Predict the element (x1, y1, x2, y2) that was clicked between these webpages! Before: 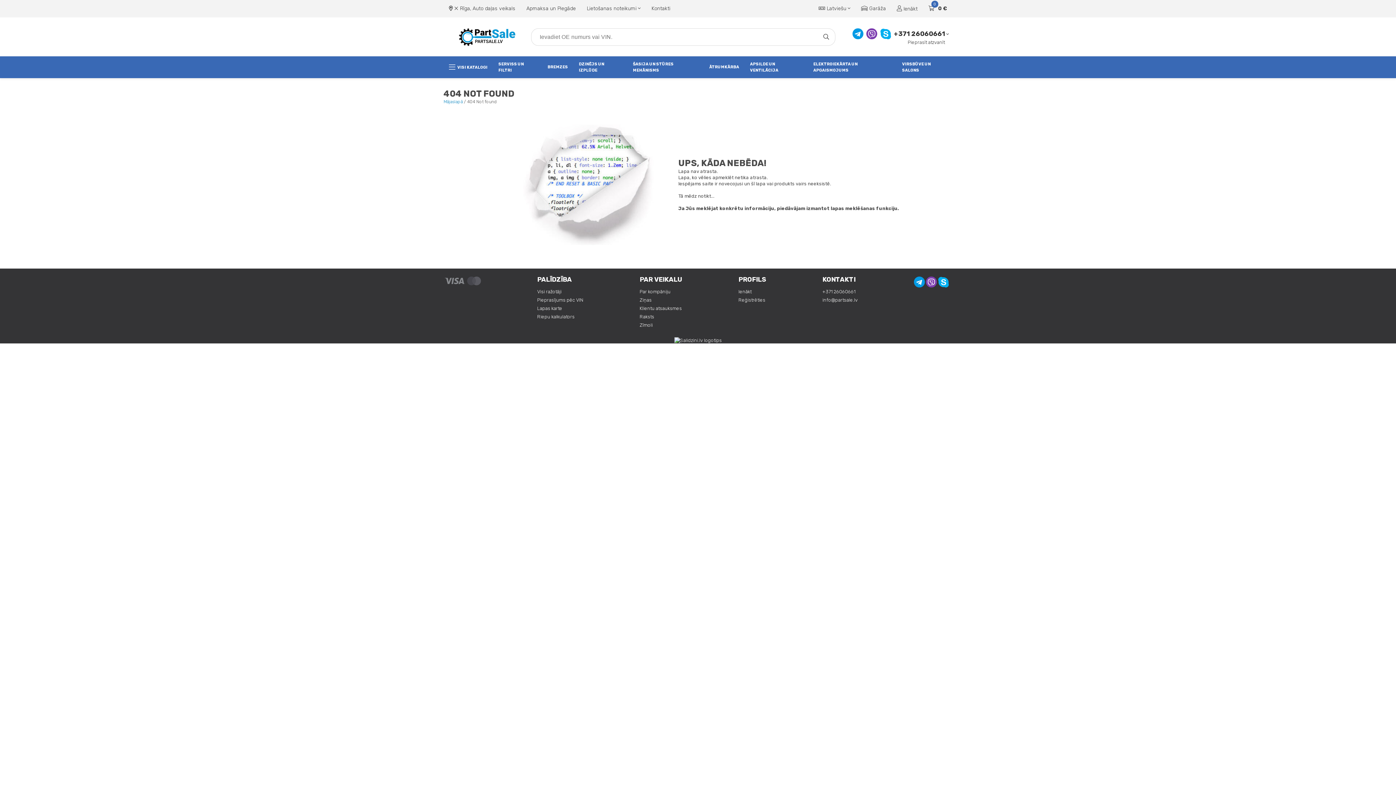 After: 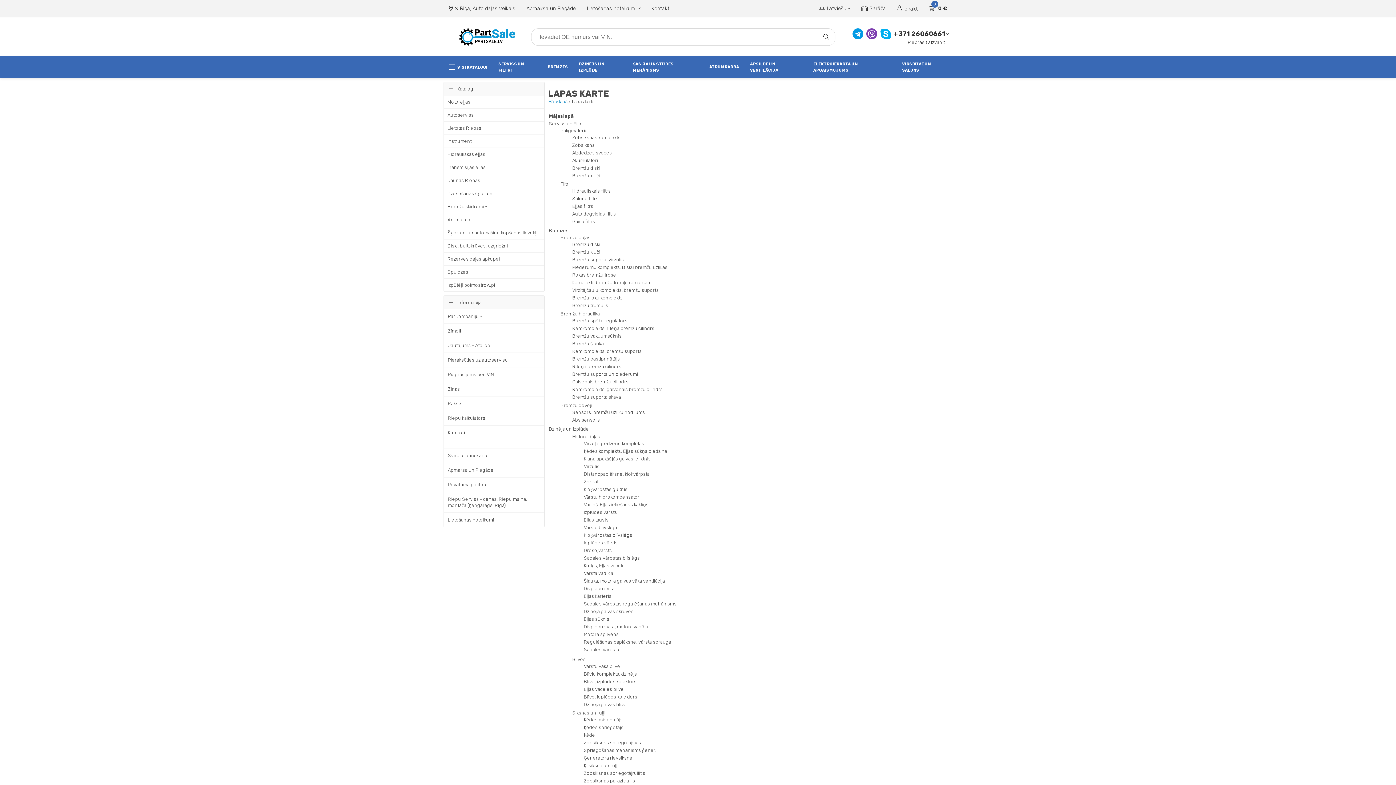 Action: label: Lapas karte bbox: (537, 305, 562, 311)